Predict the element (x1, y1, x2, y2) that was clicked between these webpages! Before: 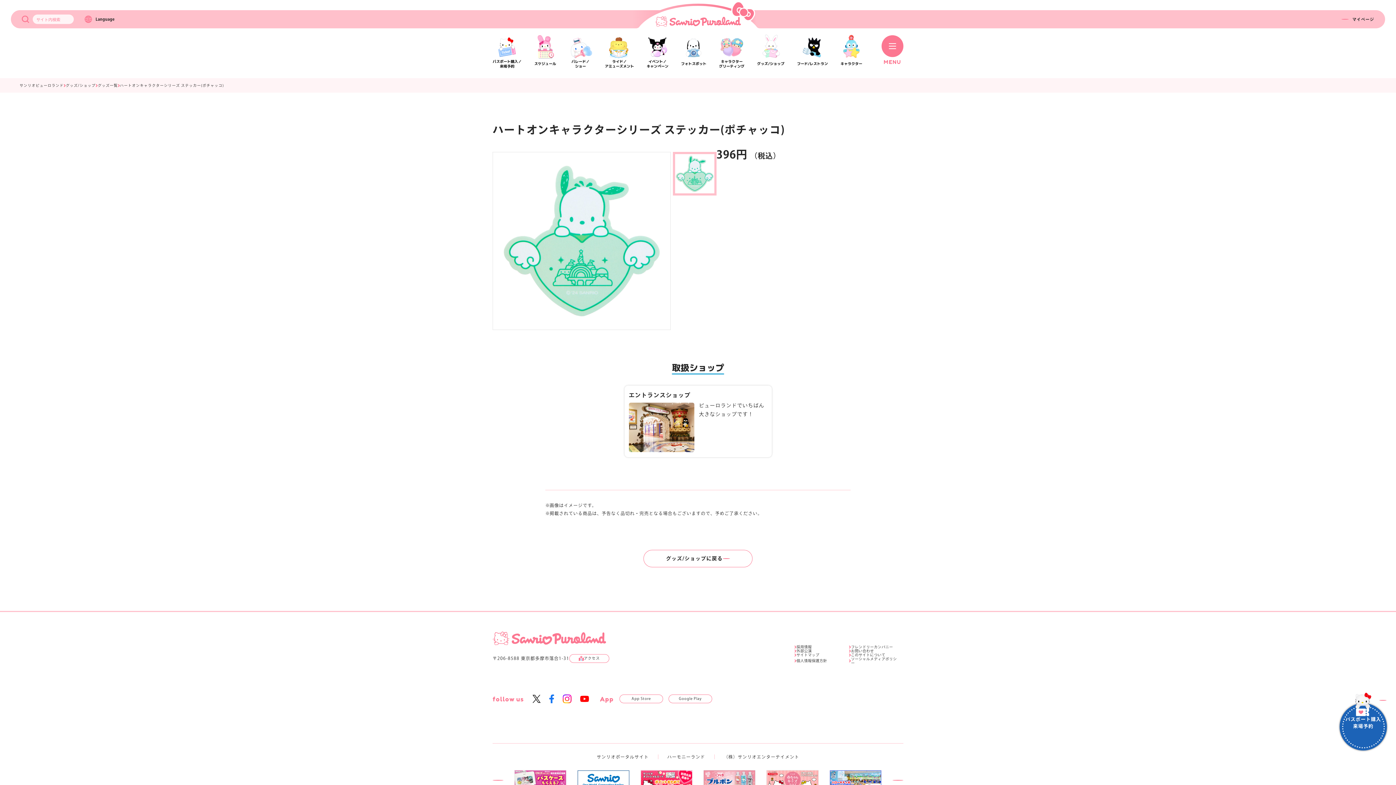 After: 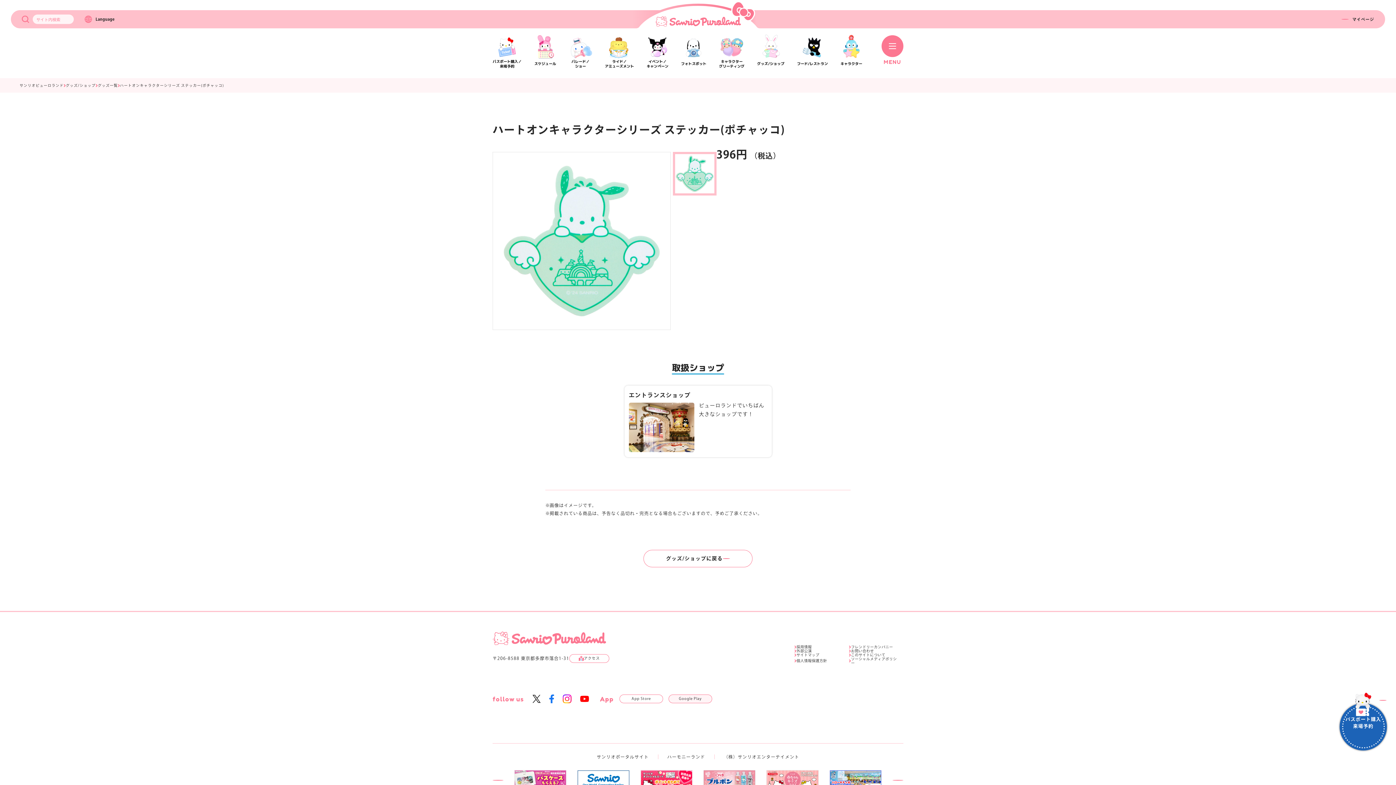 Action: bbox: (668, 694, 712, 703) label: Google Play